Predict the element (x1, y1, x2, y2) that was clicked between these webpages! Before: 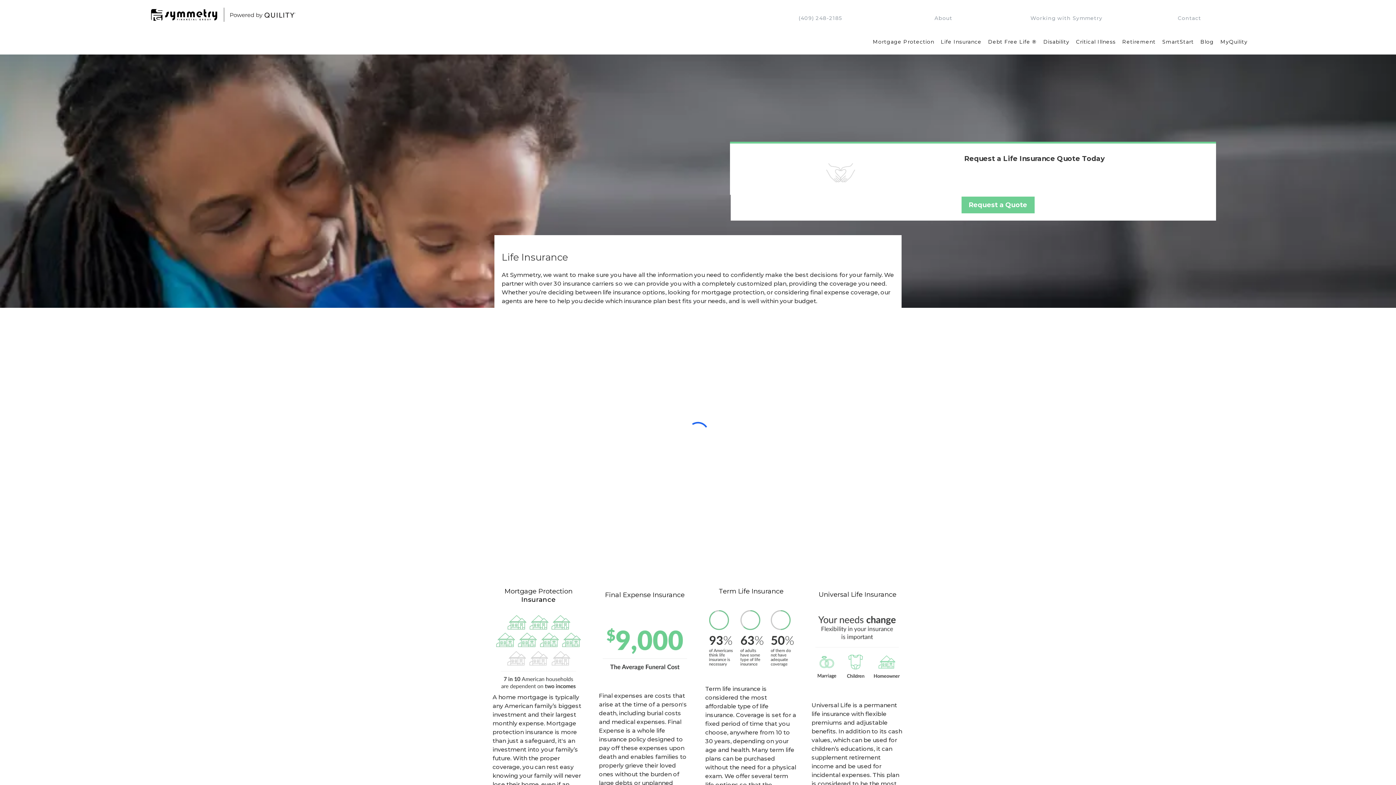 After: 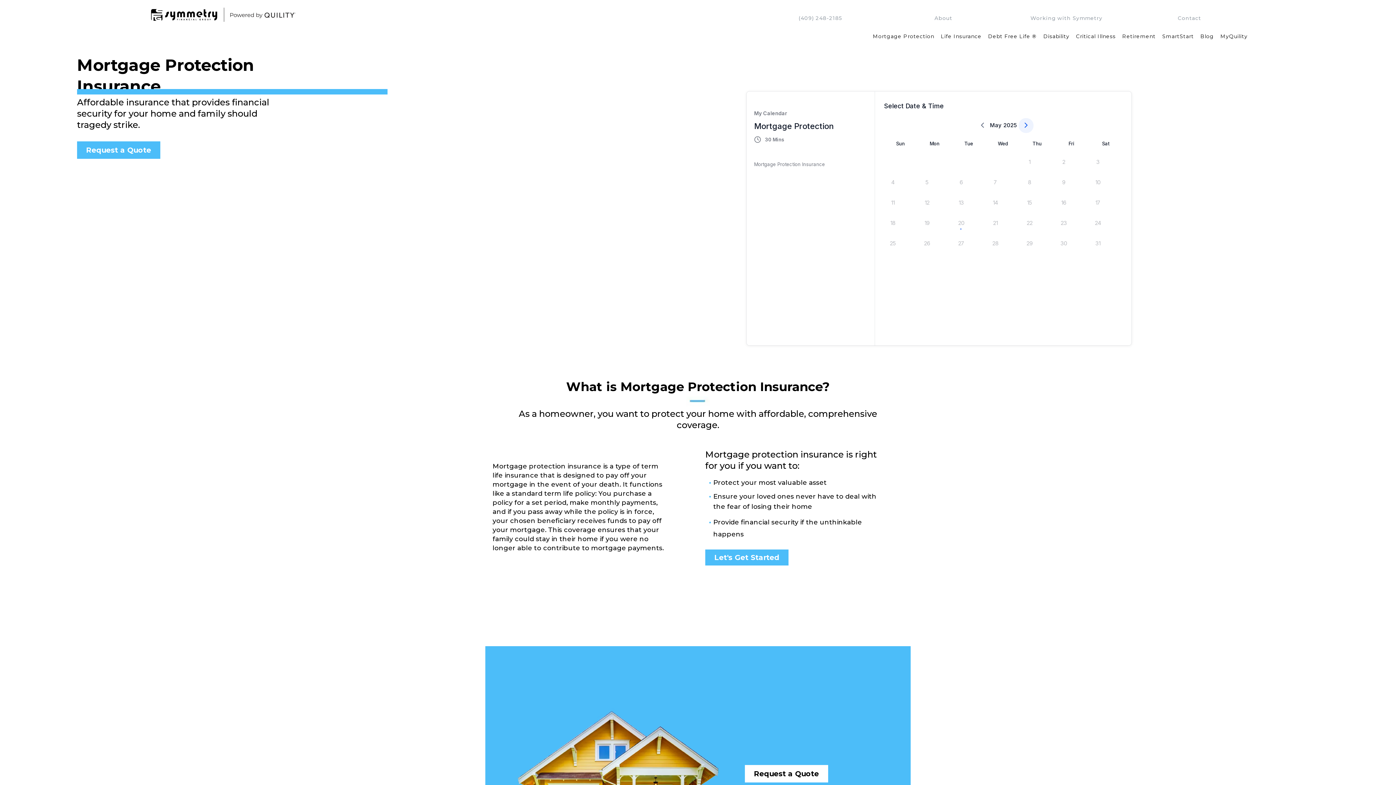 Action: label: Mortgage Protection bbox: (869, 38, 937, 45)